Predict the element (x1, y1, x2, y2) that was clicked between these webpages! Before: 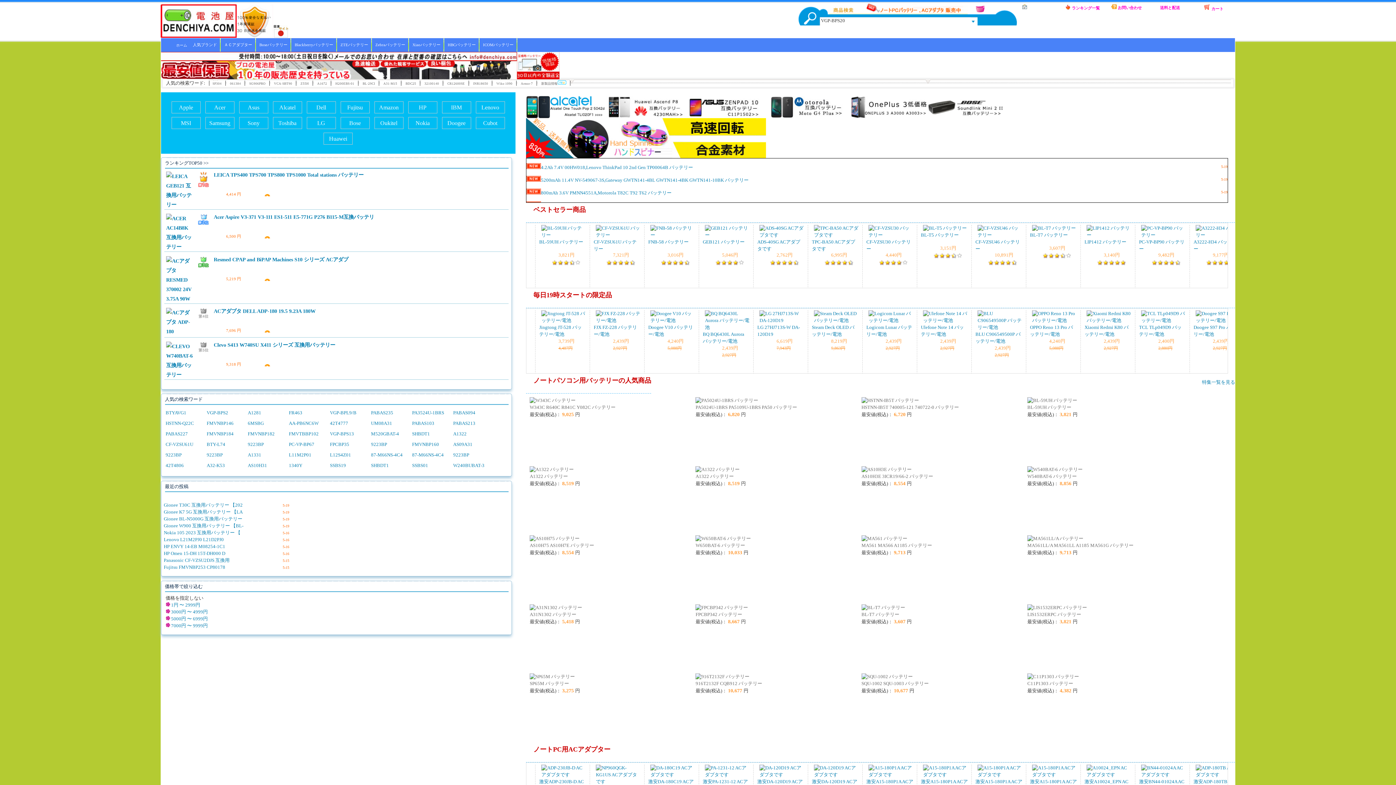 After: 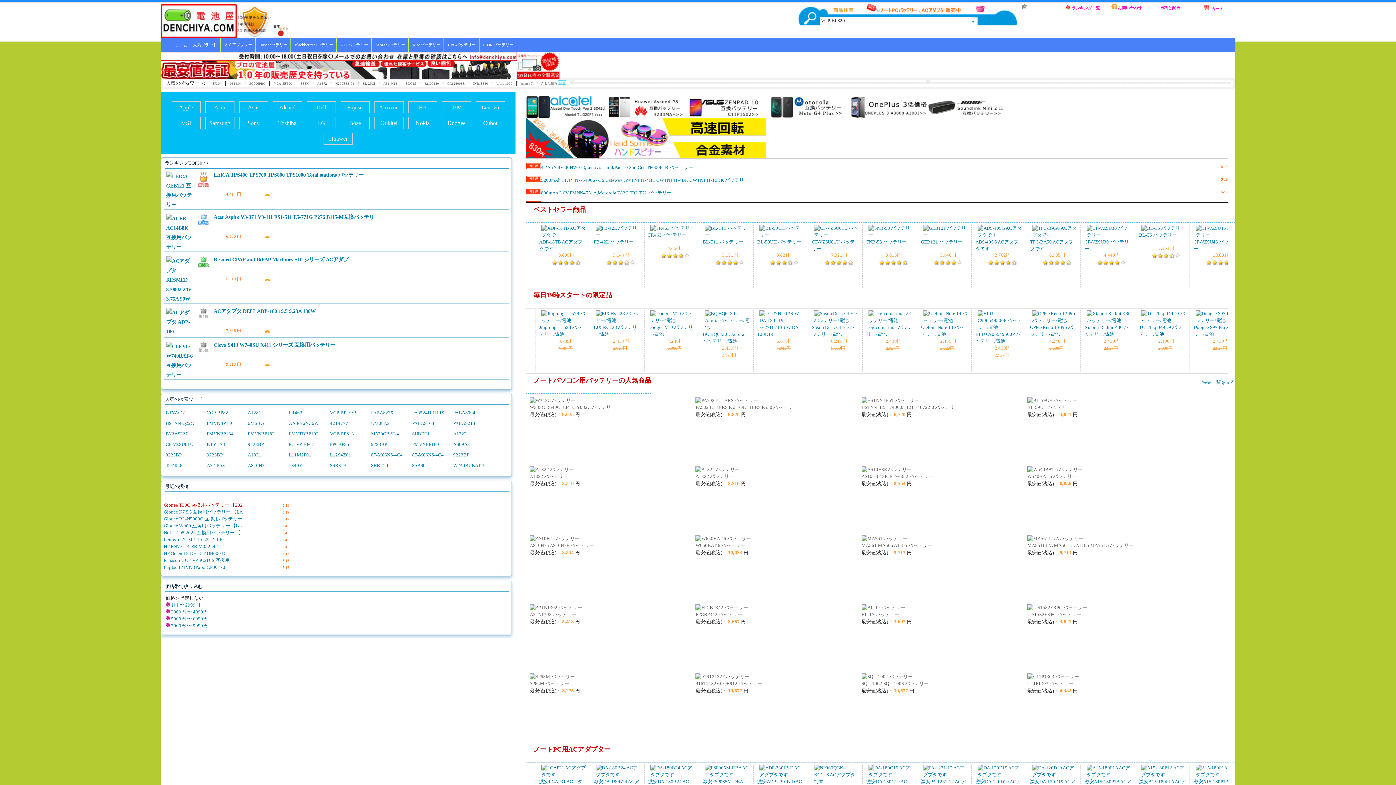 Action: label: Gionee T30C 互換用バッテリー 【202 bbox: (163, 502, 282, 509)